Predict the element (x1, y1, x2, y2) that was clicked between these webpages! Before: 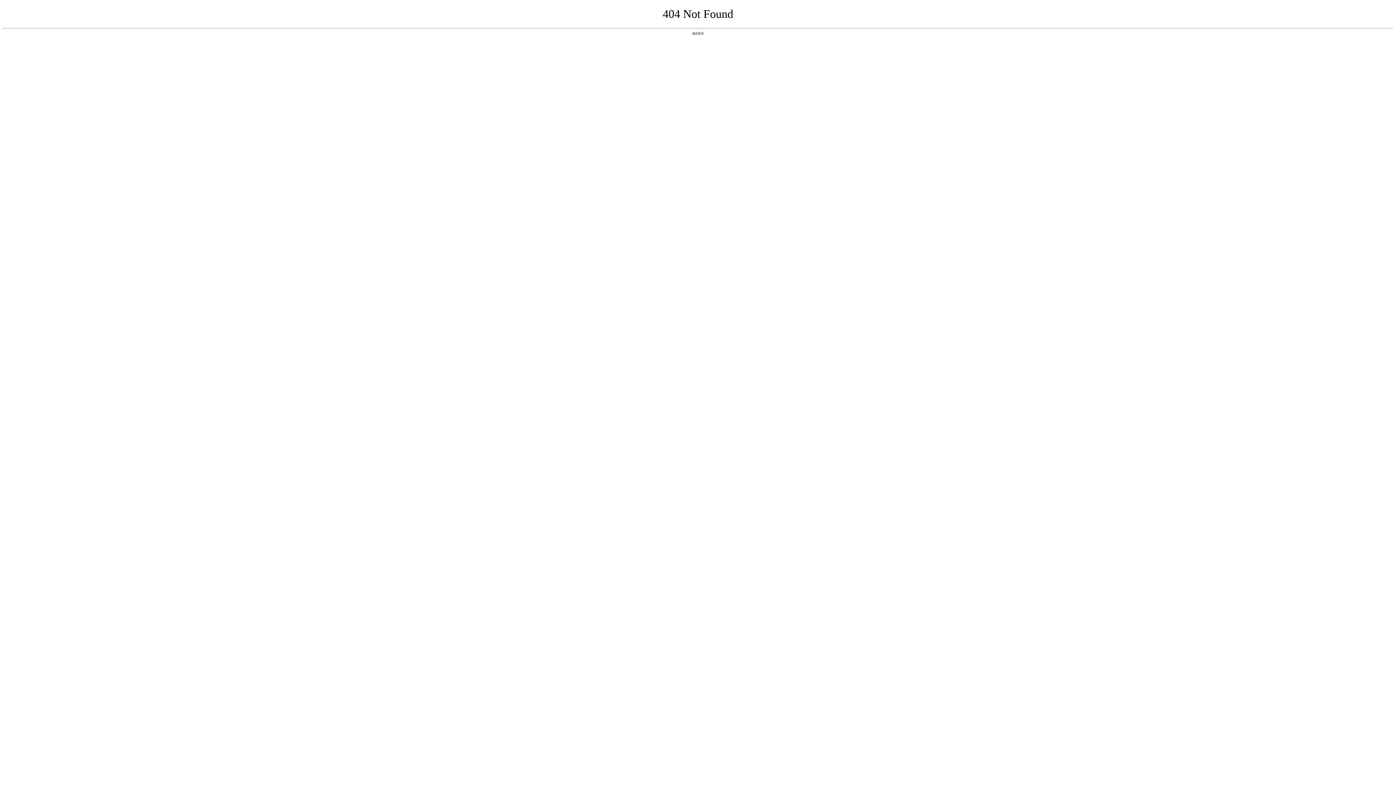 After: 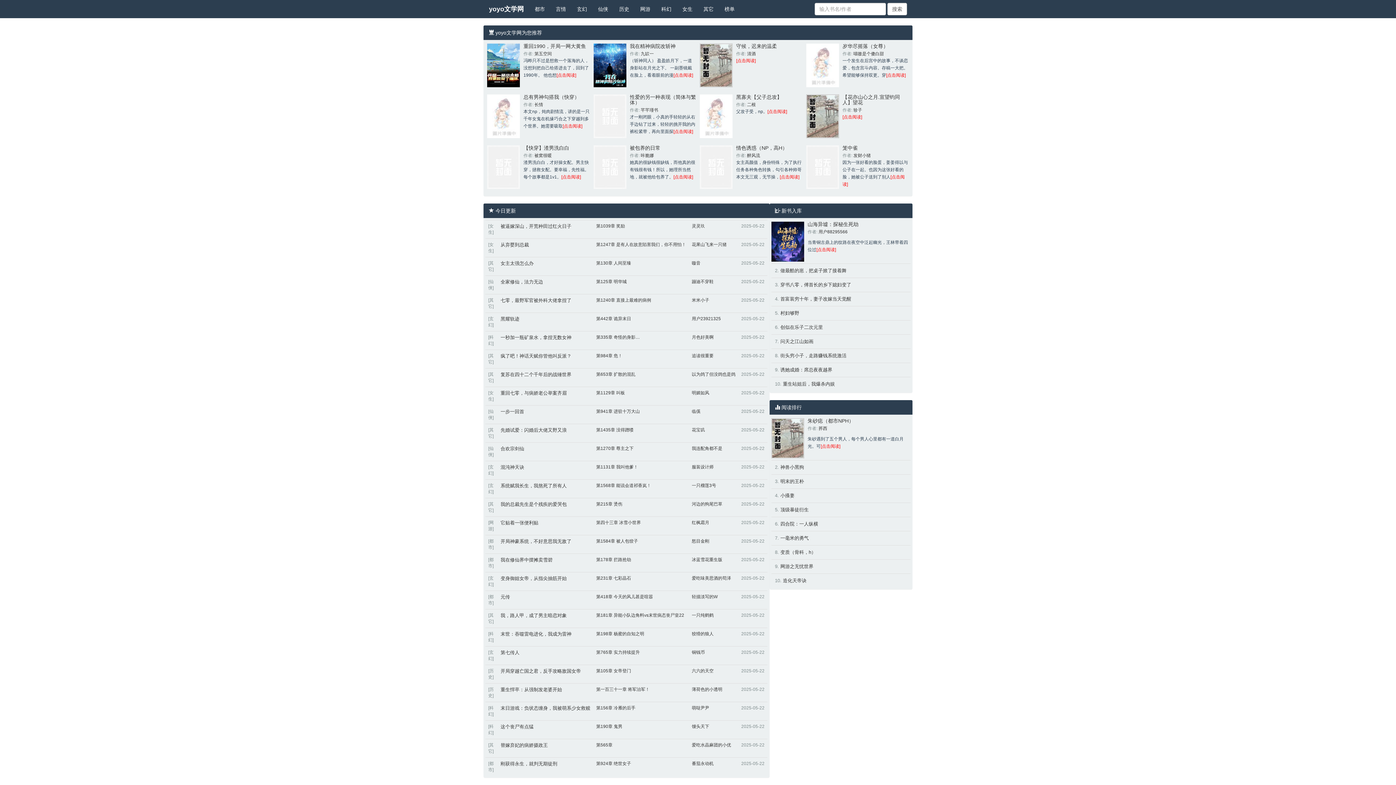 Action: label: 返回首页 bbox: (692, 31, 704, 35)